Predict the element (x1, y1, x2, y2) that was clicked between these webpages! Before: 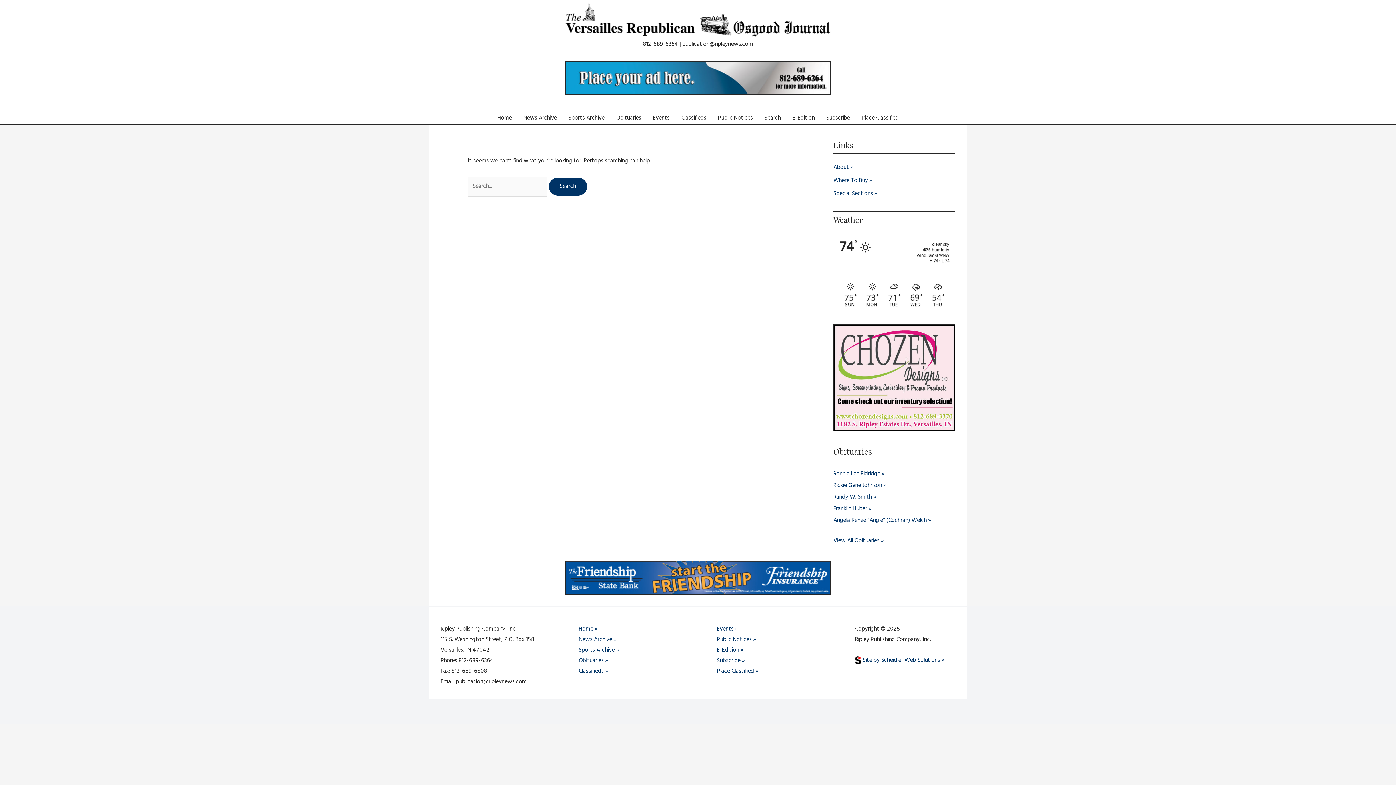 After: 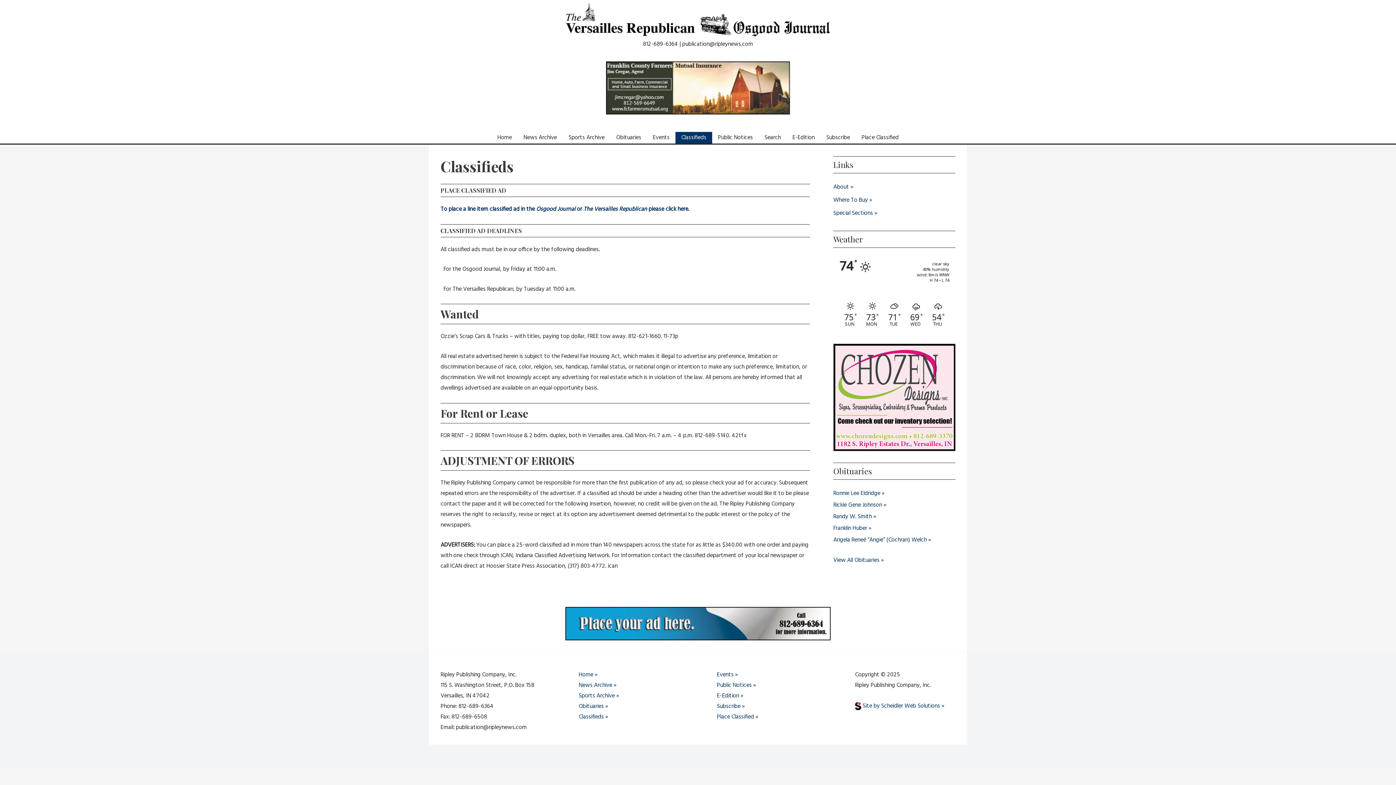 Action: bbox: (675, 132, 712, 143) label: Classifieds